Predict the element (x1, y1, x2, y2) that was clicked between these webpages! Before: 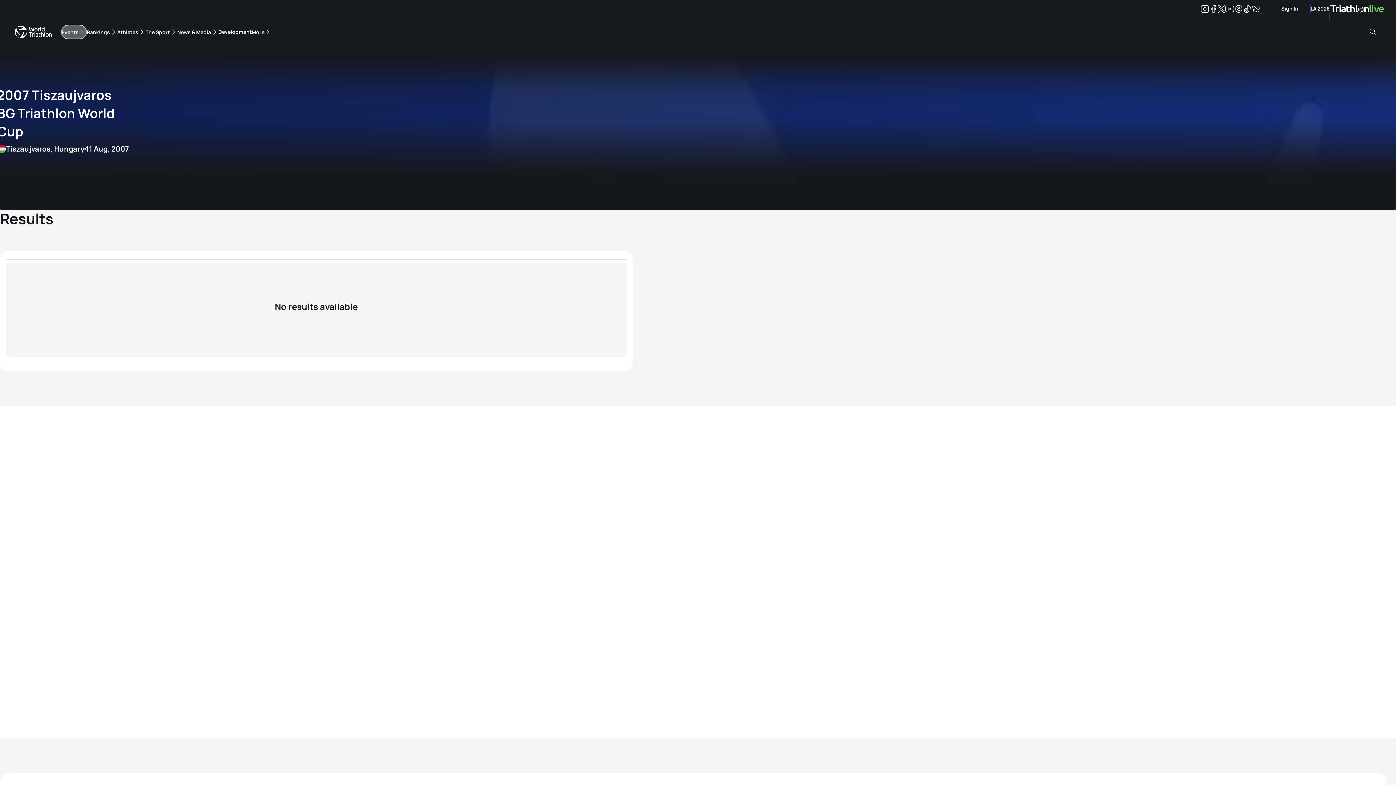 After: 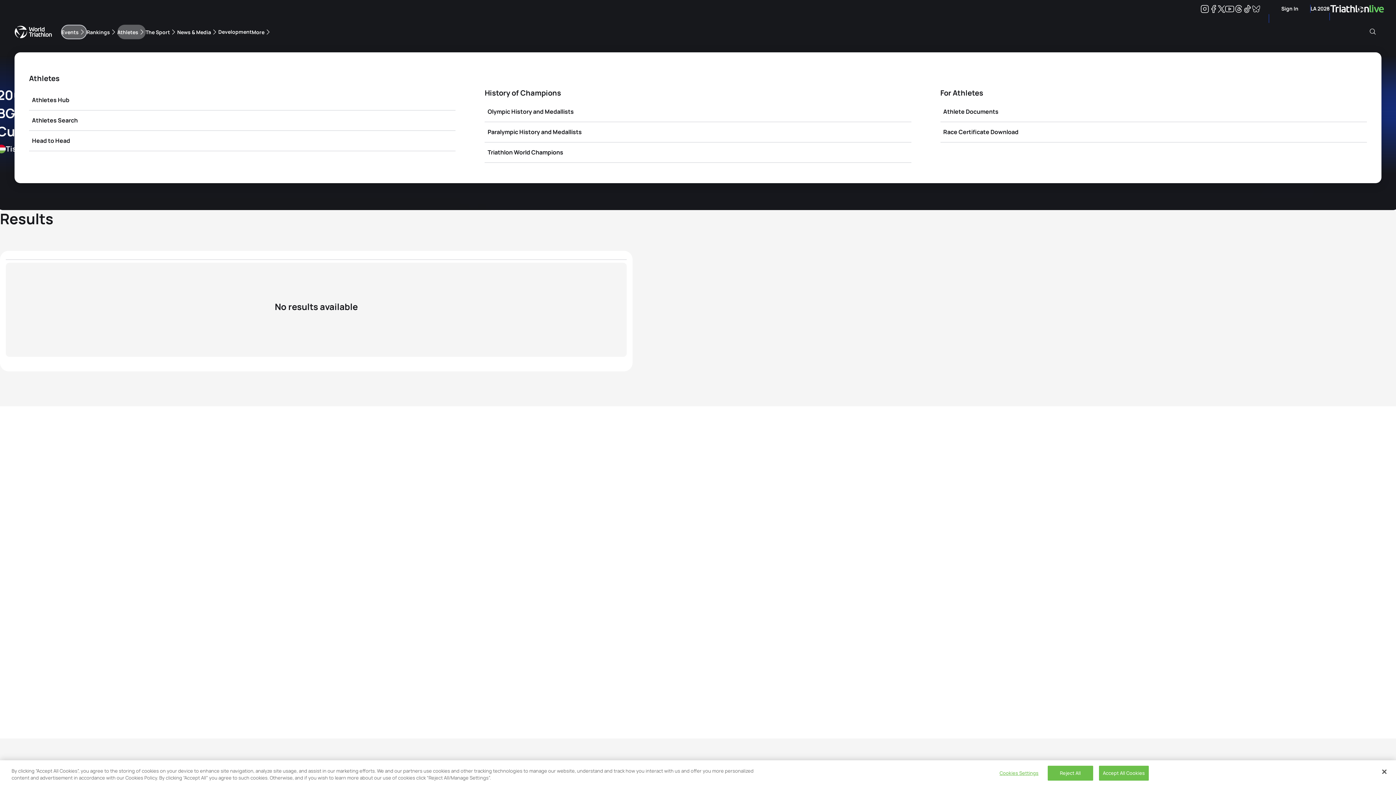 Action: label: Athletes bbox: (117, 24, 145, 39)